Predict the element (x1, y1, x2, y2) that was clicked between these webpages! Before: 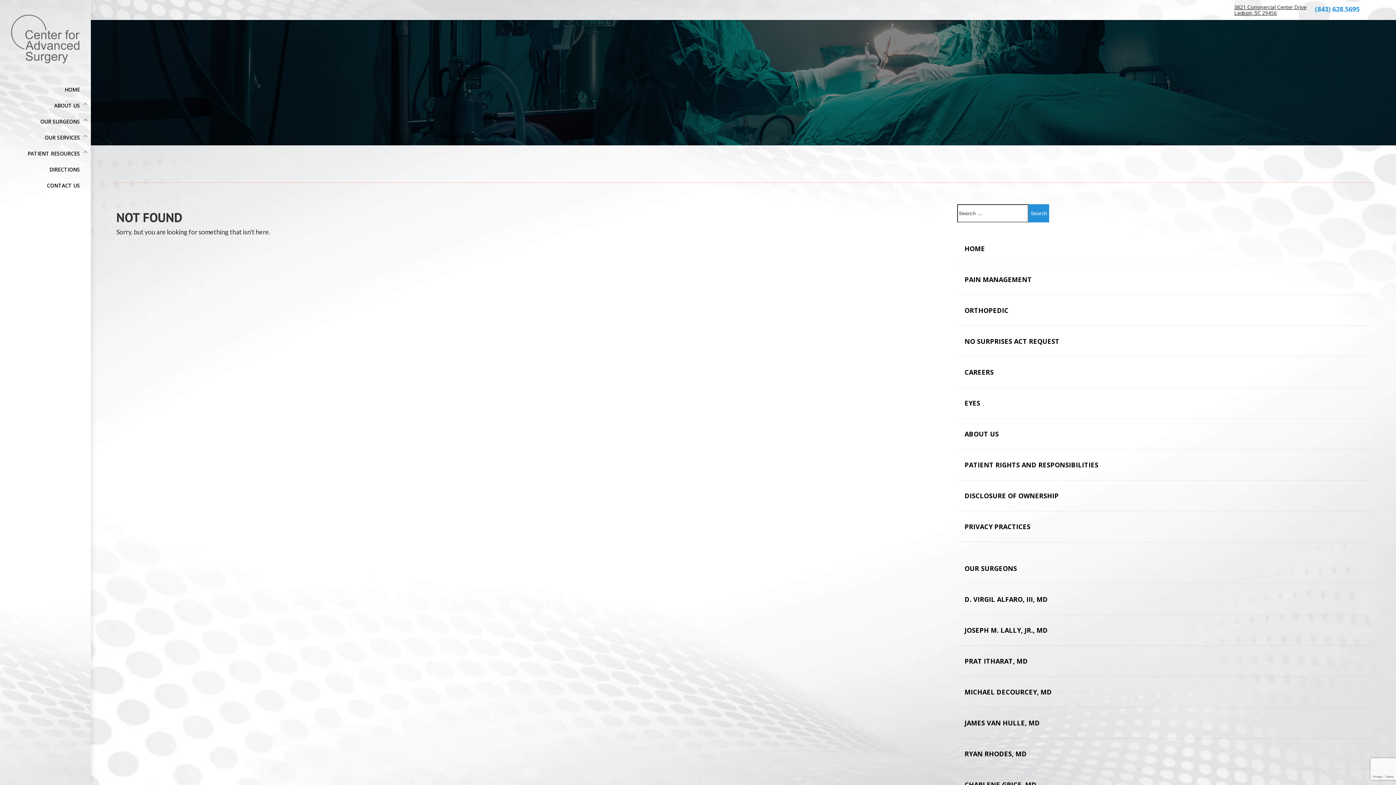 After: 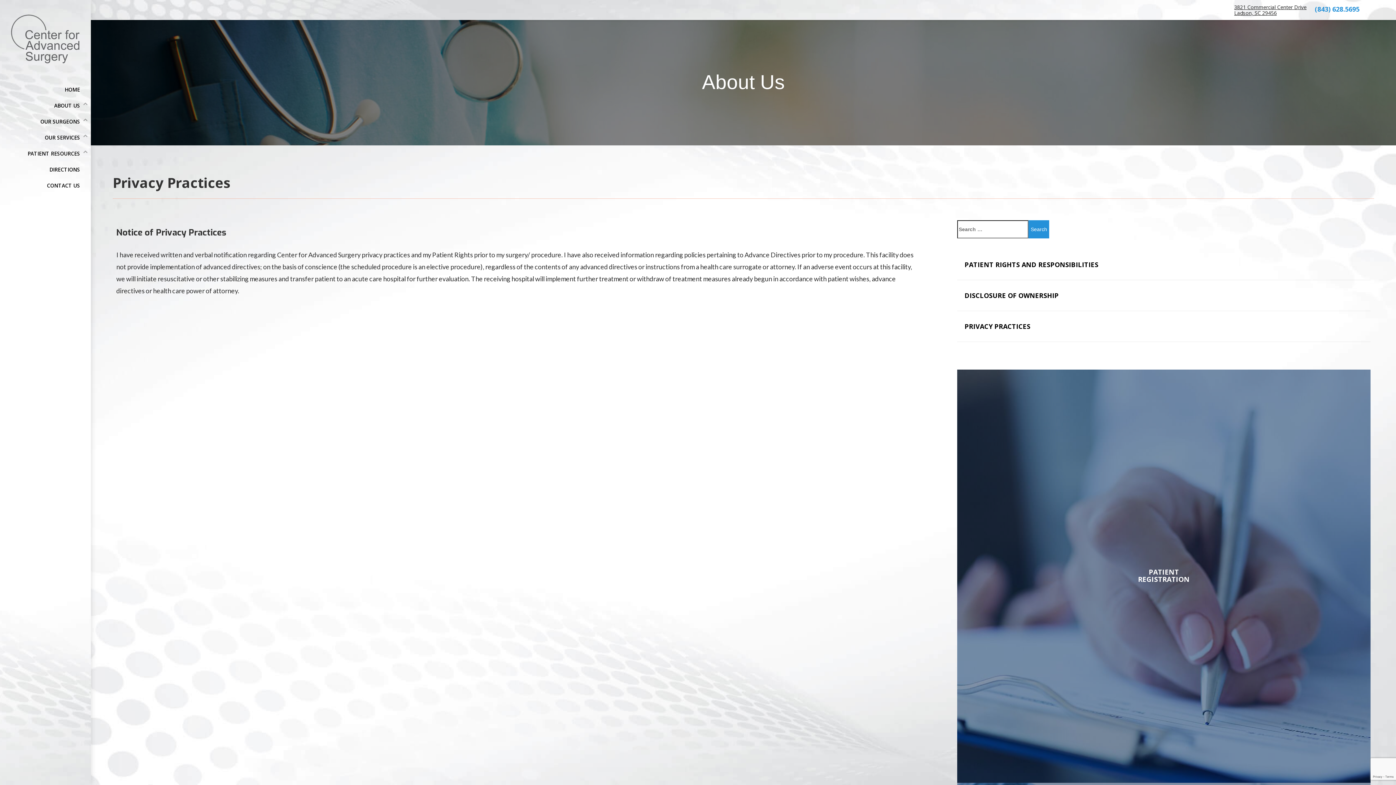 Action: label: PRIVACY PRACTICES bbox: (957, 511, 1370, 542)